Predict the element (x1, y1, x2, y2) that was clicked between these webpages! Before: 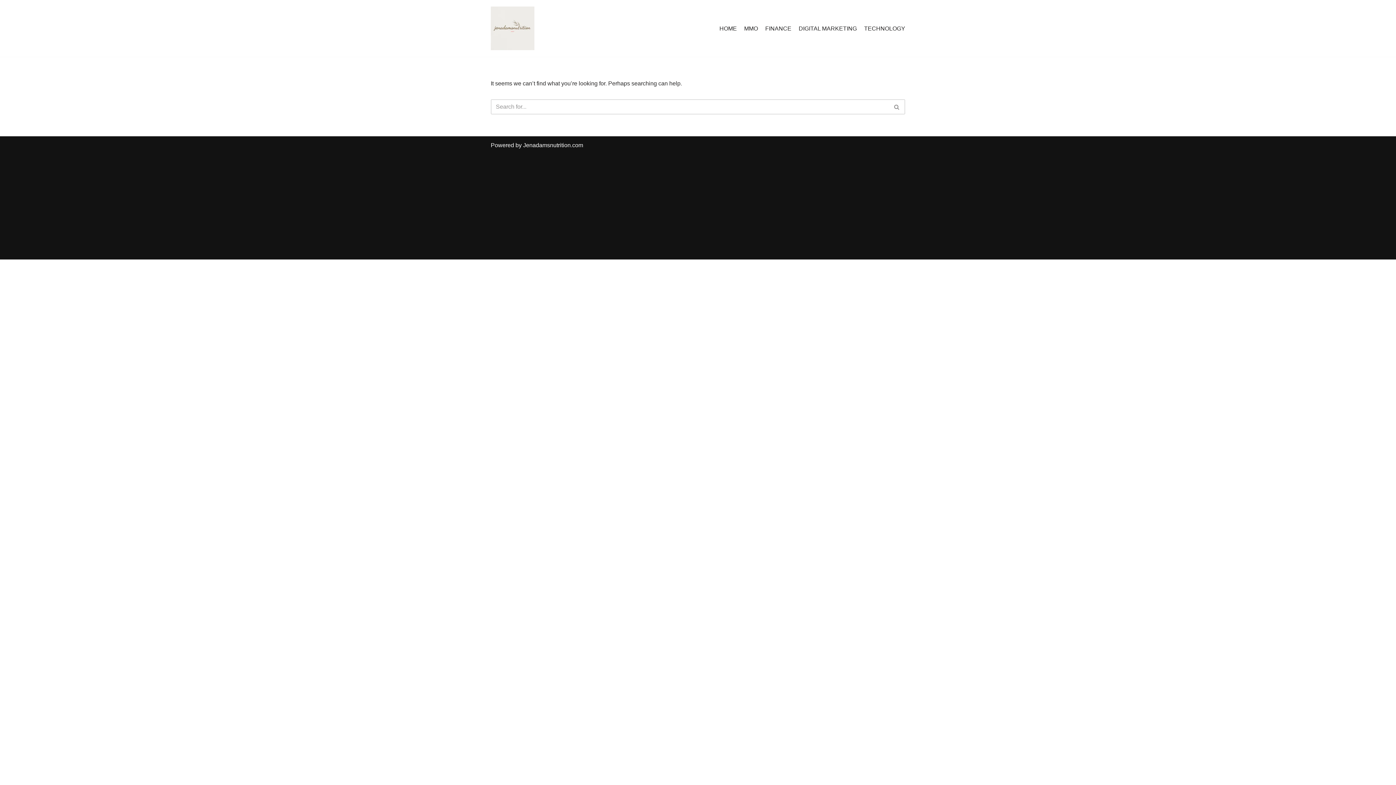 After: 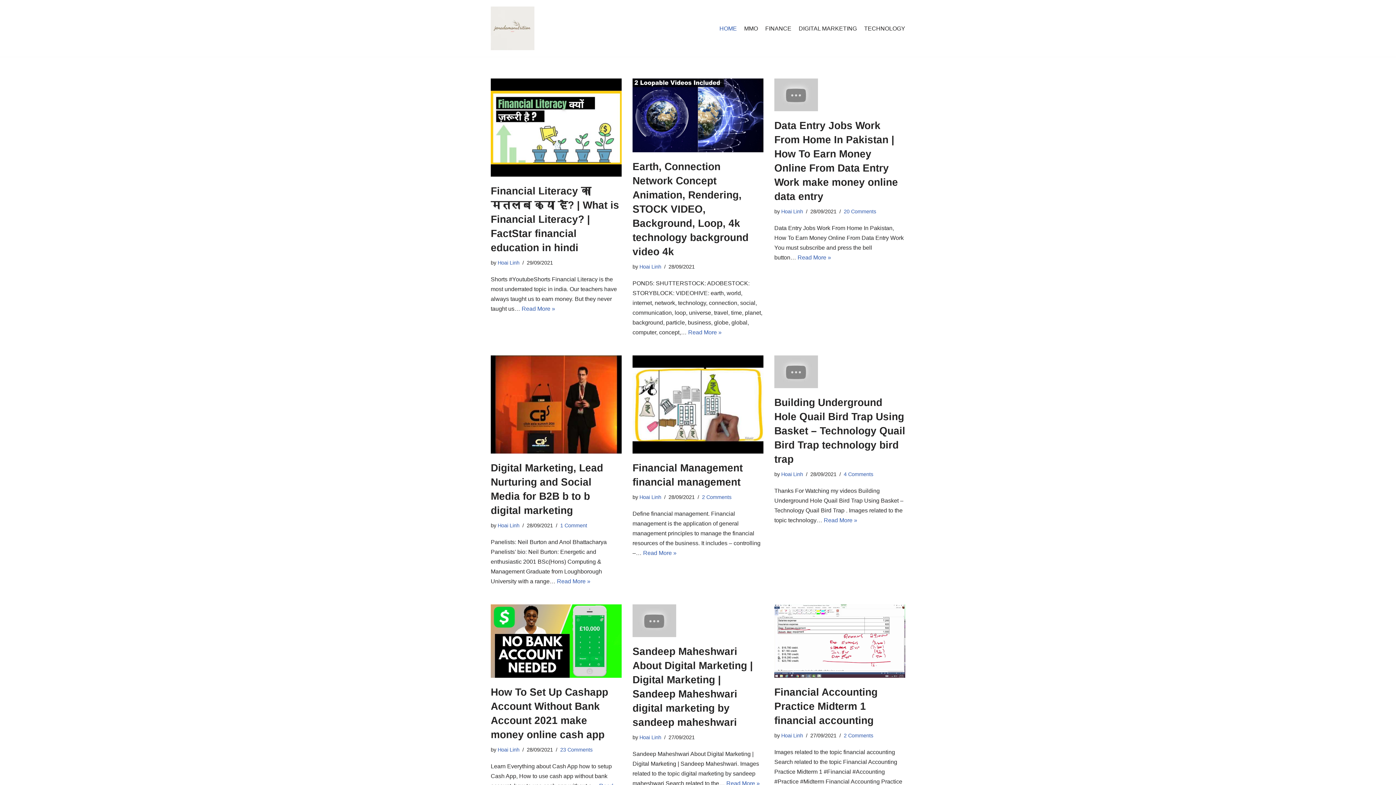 Action: bbox: (523, 142, 583, 148) label: Jenadamsnutrition.com